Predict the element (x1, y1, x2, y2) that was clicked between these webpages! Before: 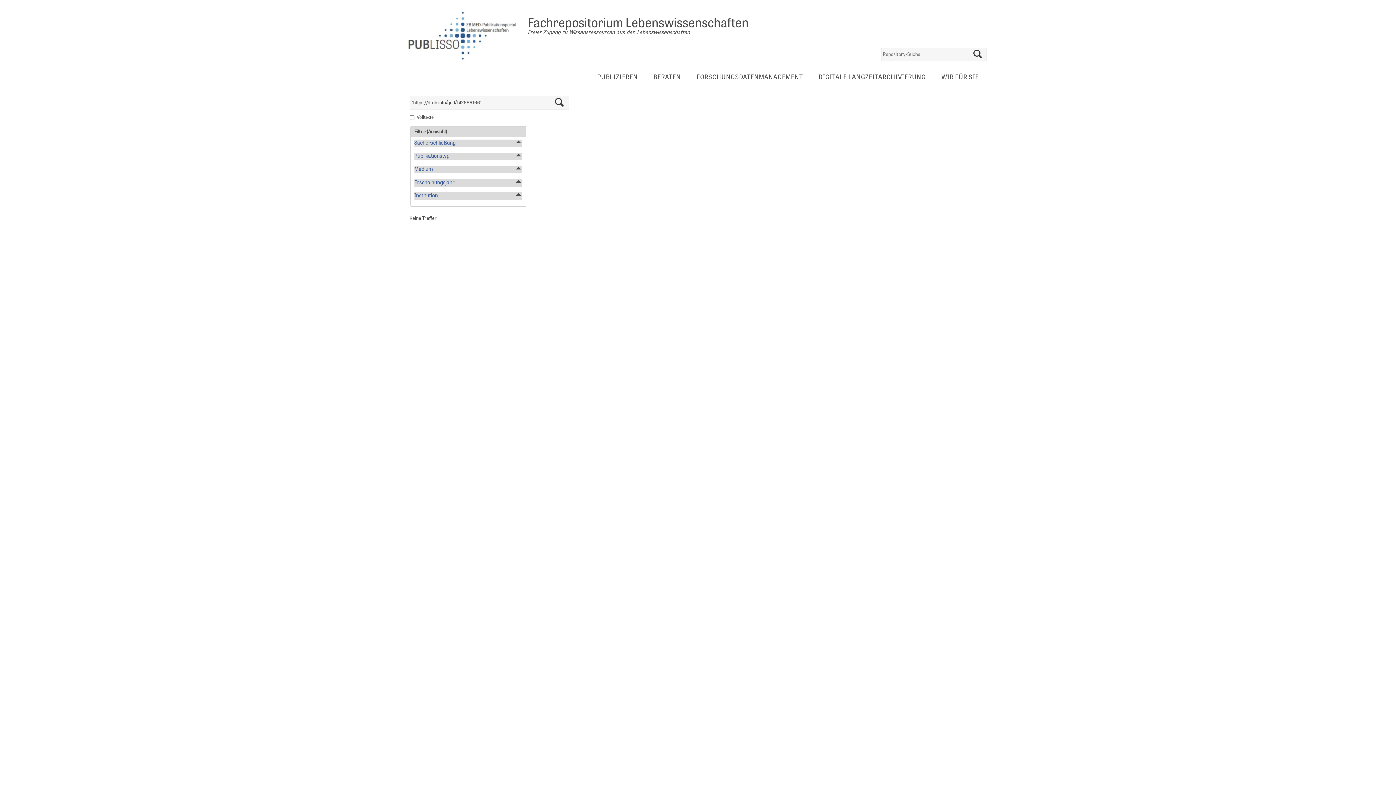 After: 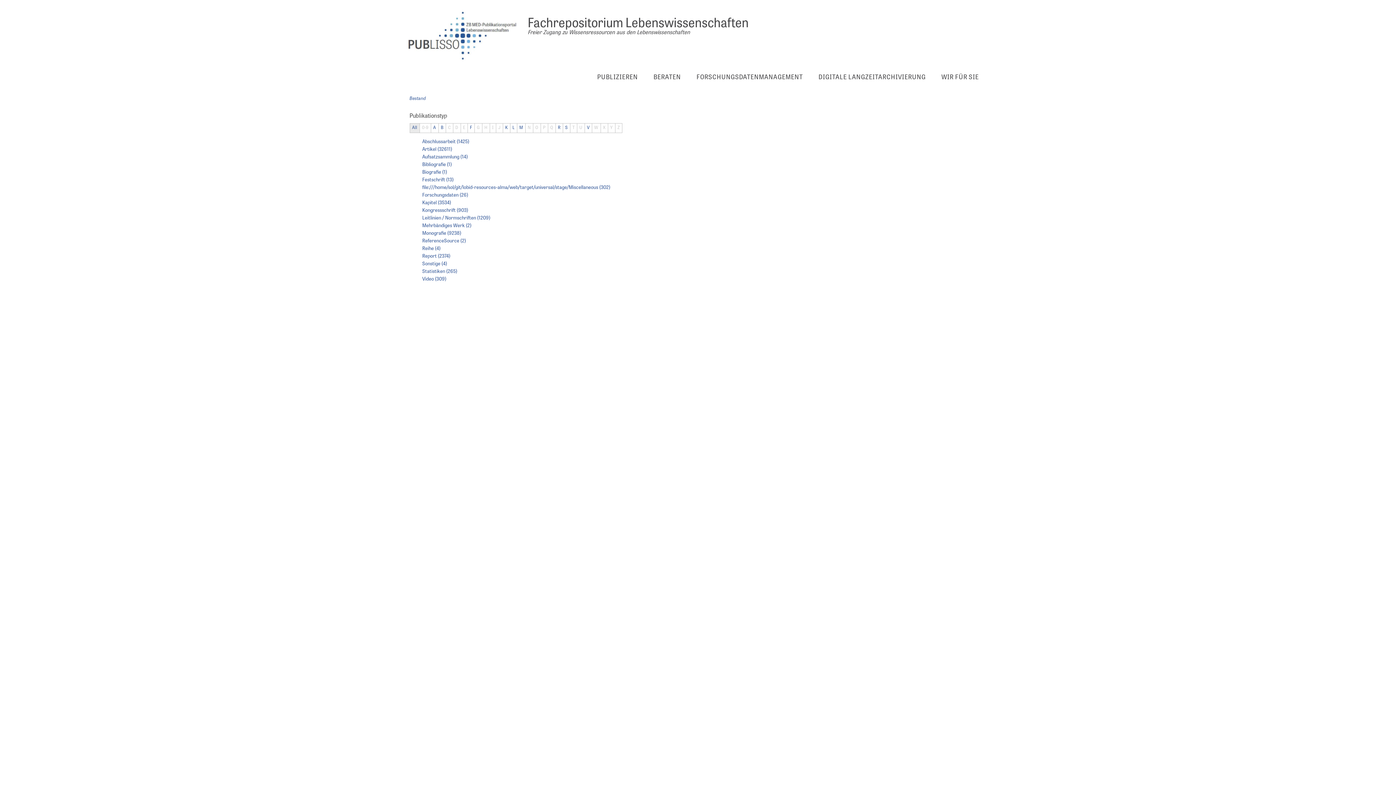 Action: bbox: (414, 153, 449, 159) label: Publikationstyp